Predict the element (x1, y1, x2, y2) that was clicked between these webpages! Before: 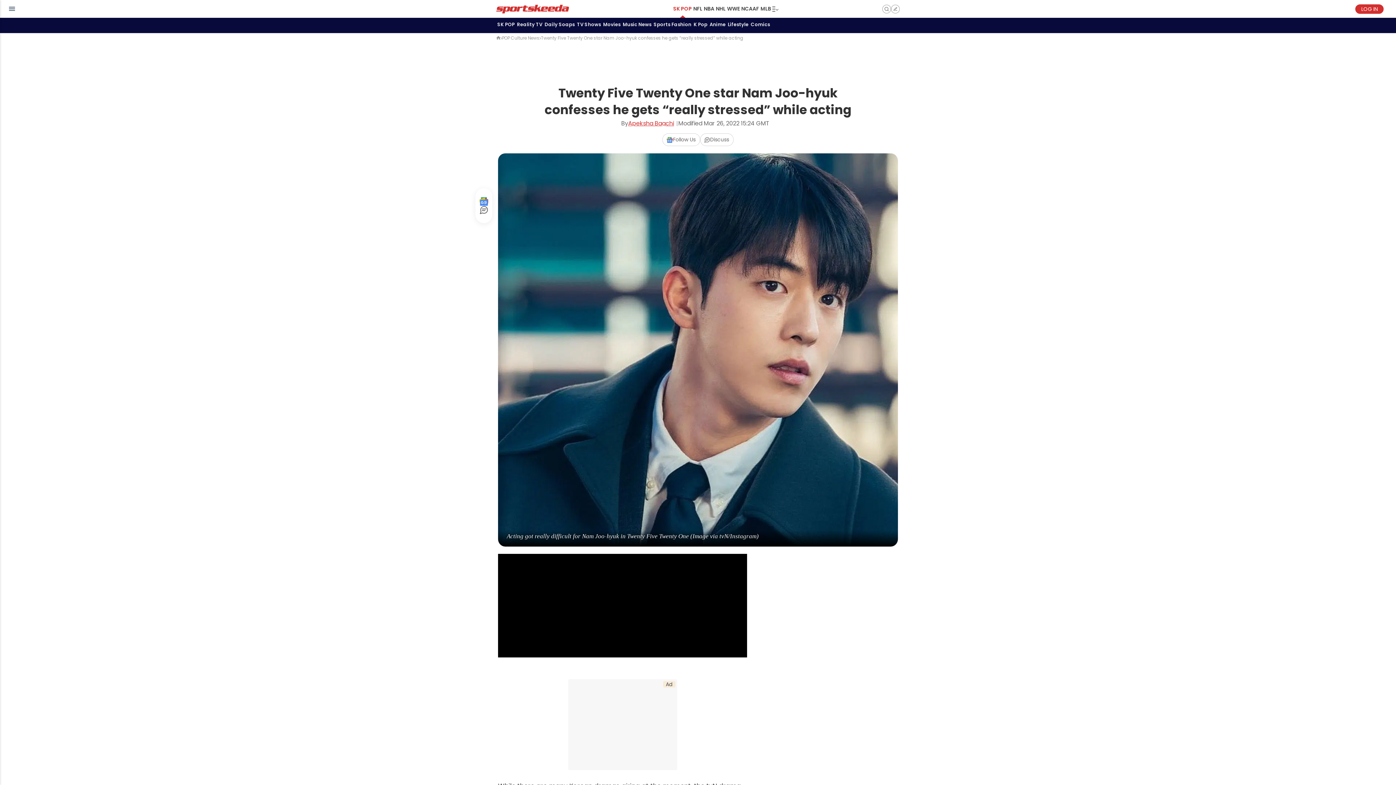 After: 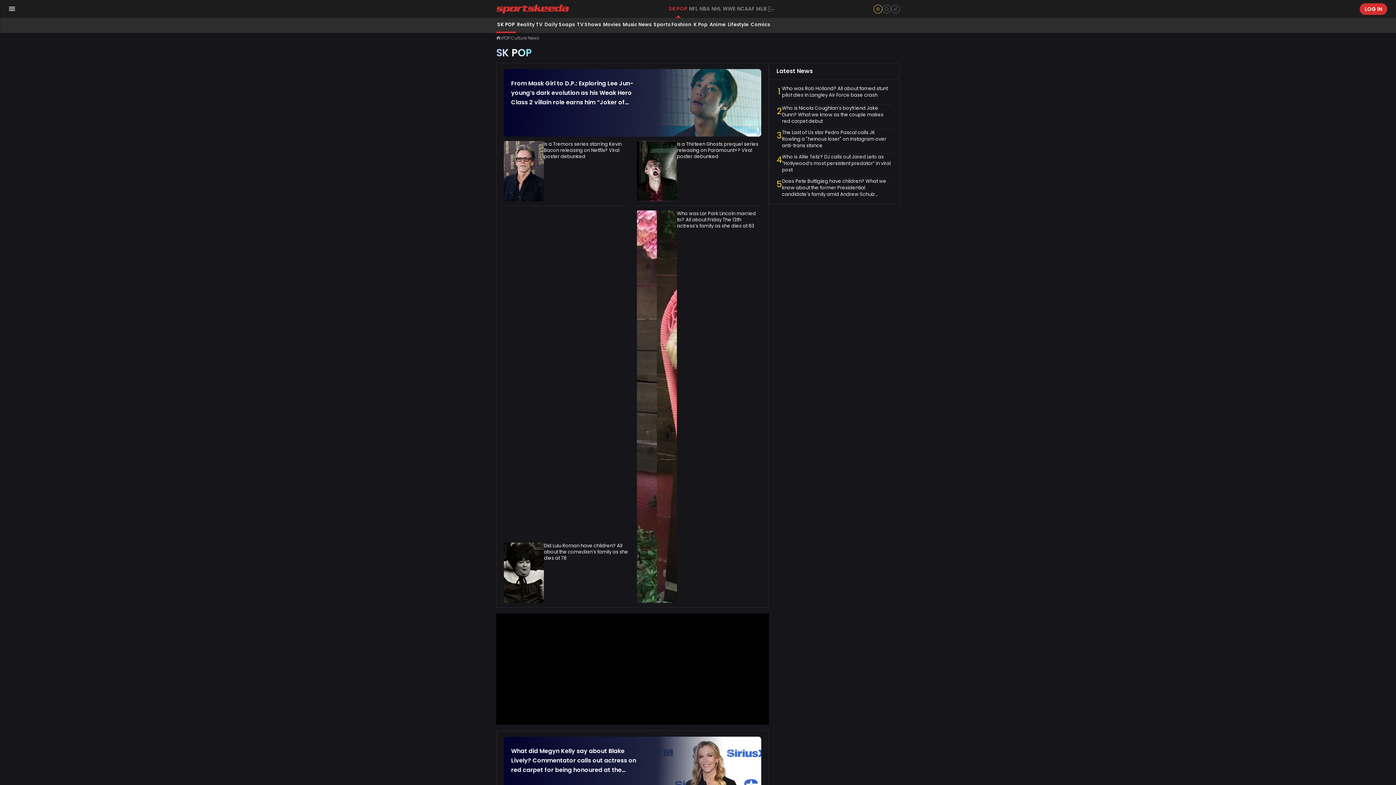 Action: bbox: (502, 34, 539, 41) label: POP Culture News